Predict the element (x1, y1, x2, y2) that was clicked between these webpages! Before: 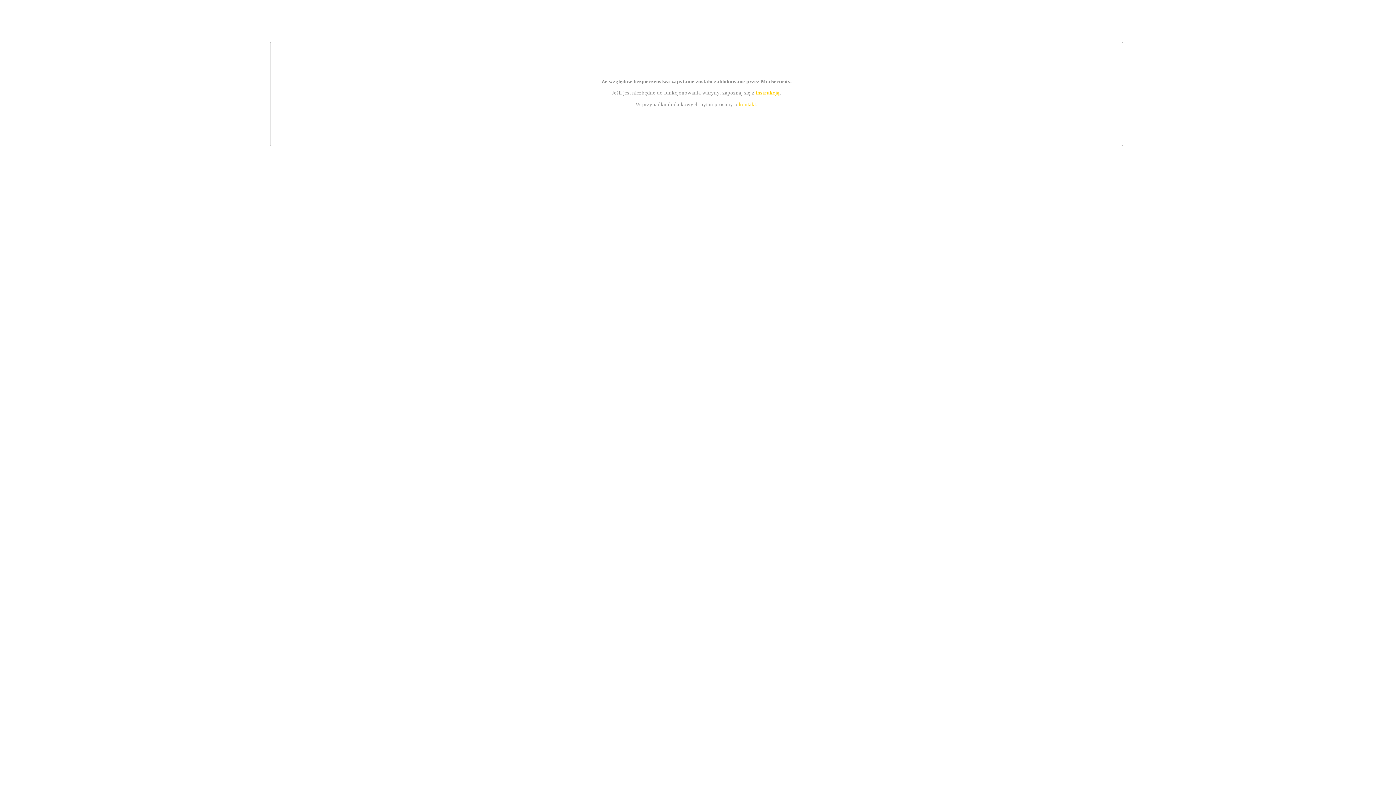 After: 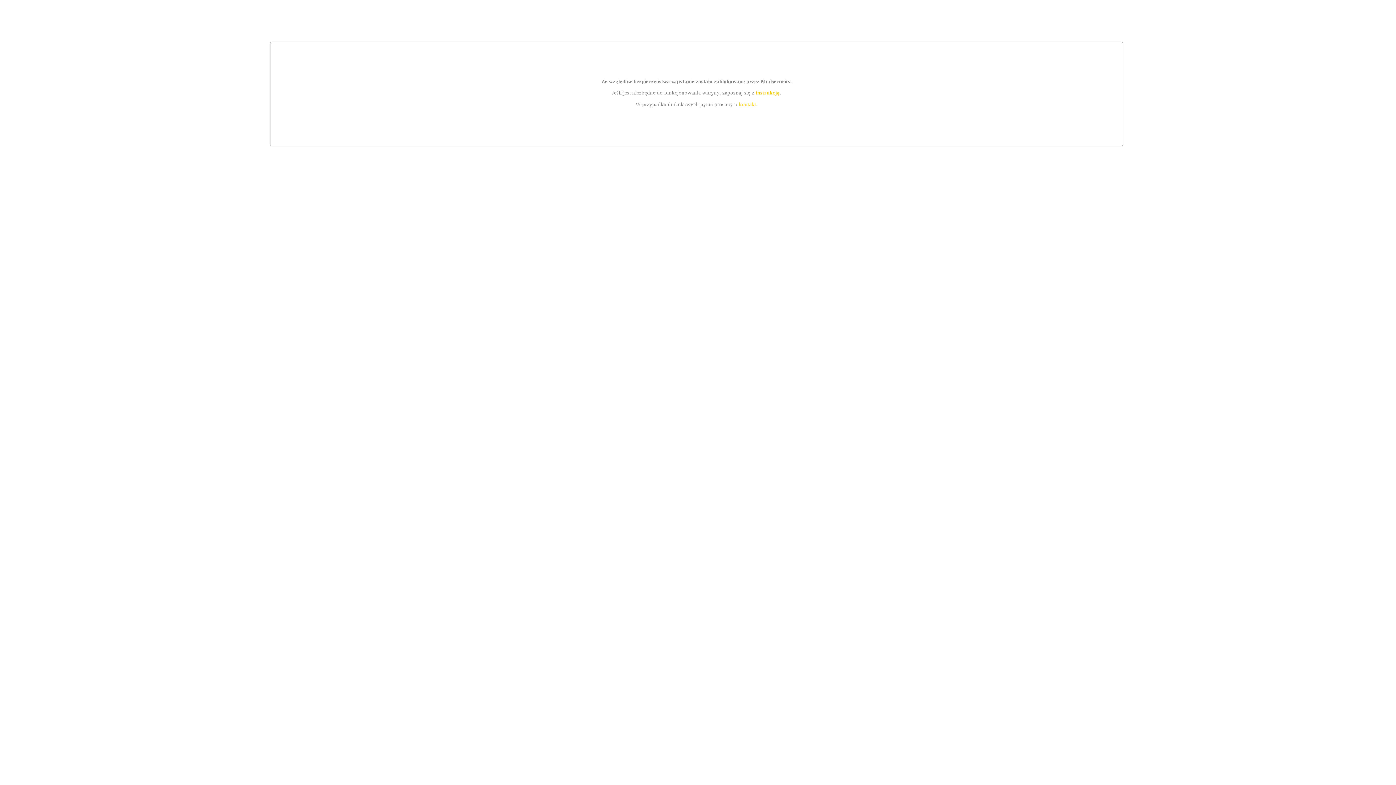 Action: bbox: (739, 101, 756, 107) label: kontakt